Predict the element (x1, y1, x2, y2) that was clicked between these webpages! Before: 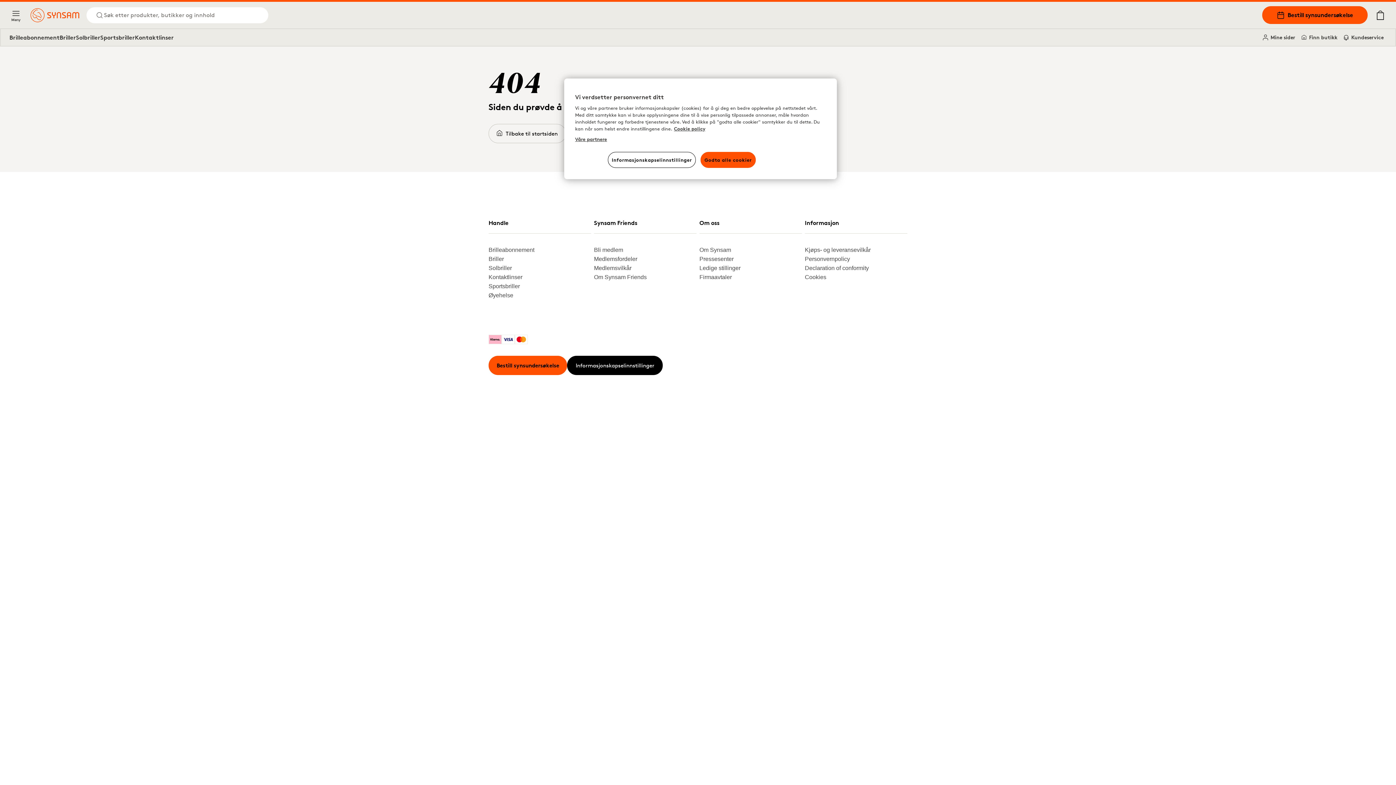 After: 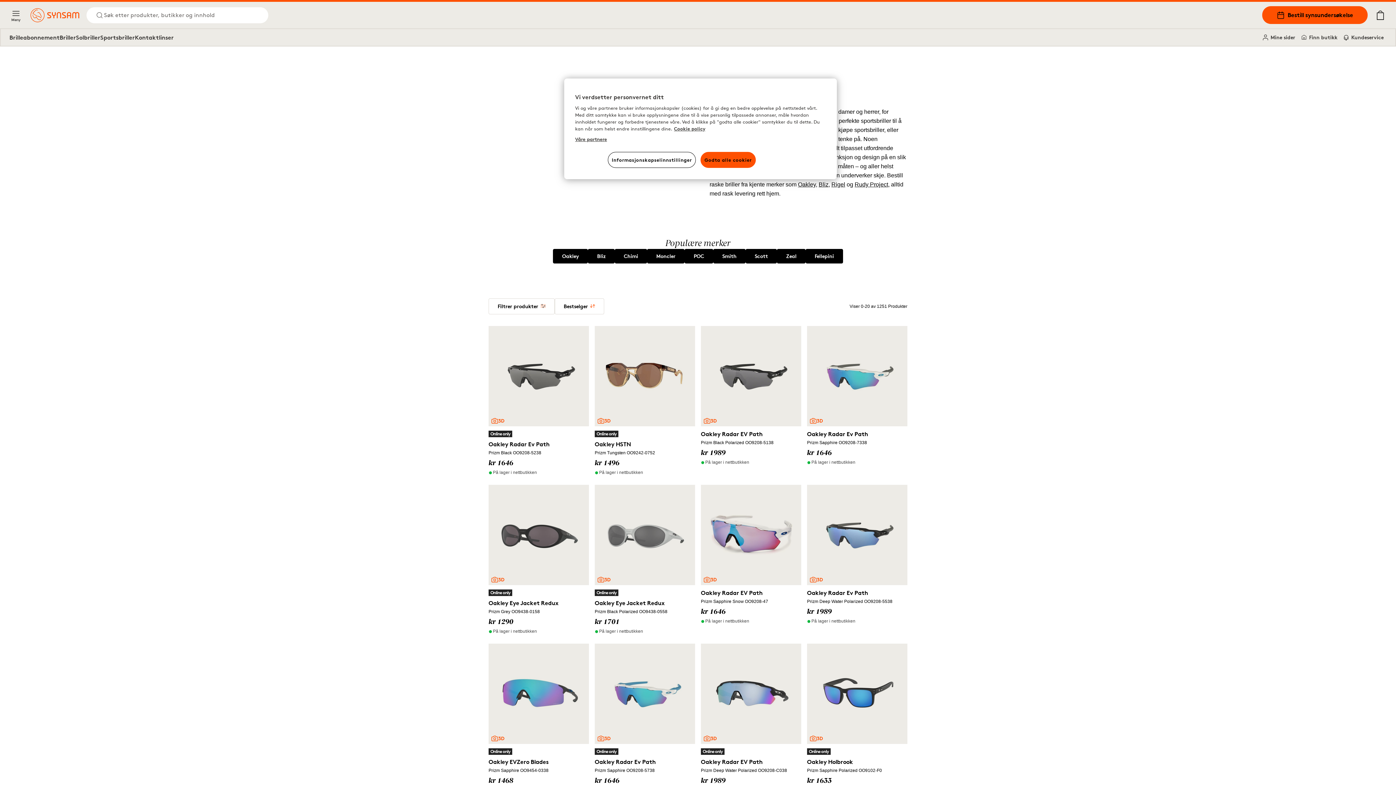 Action: label: Sportsbriller bbox: (488, 281, 585, 290)